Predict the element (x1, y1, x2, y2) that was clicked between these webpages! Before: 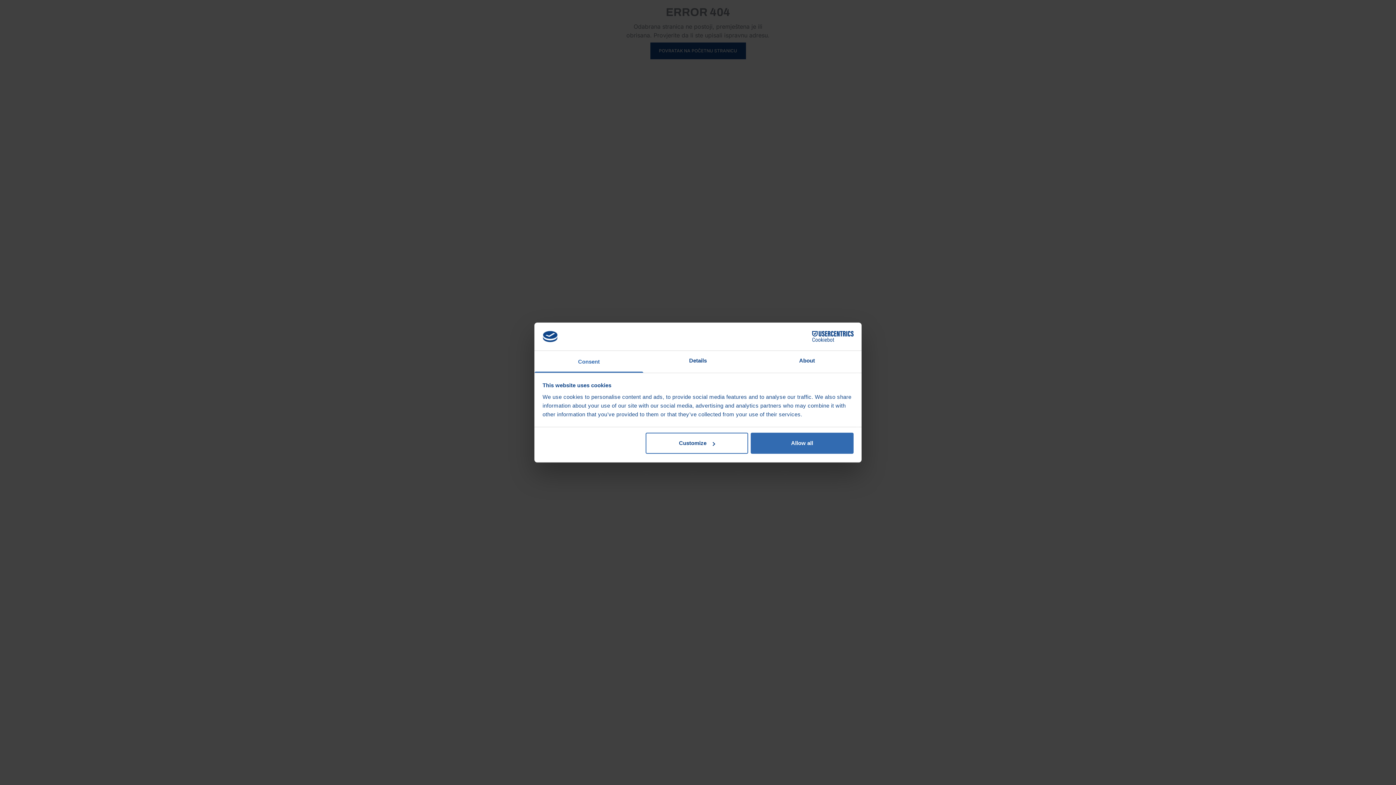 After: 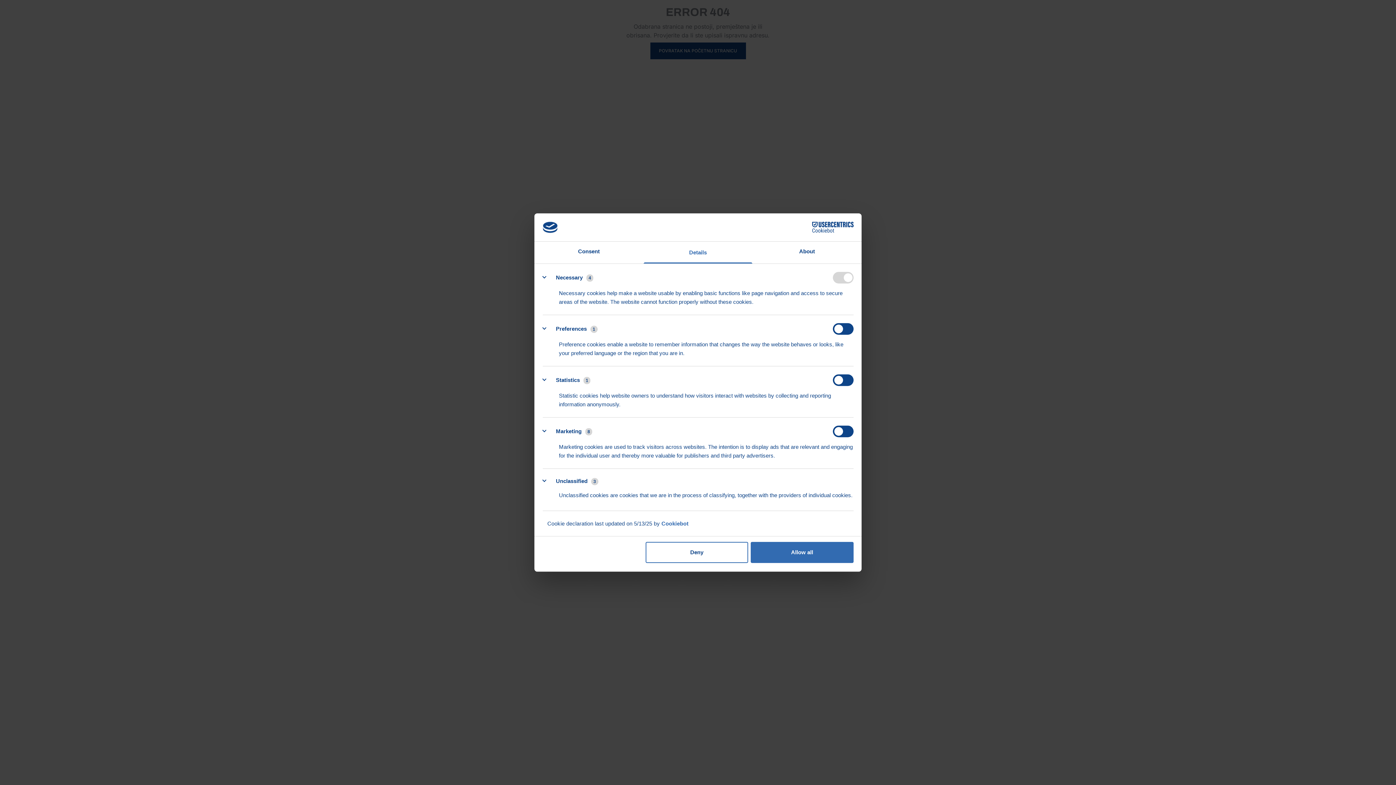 Action: label: Customize bbox: (645, 433, 748, 454)